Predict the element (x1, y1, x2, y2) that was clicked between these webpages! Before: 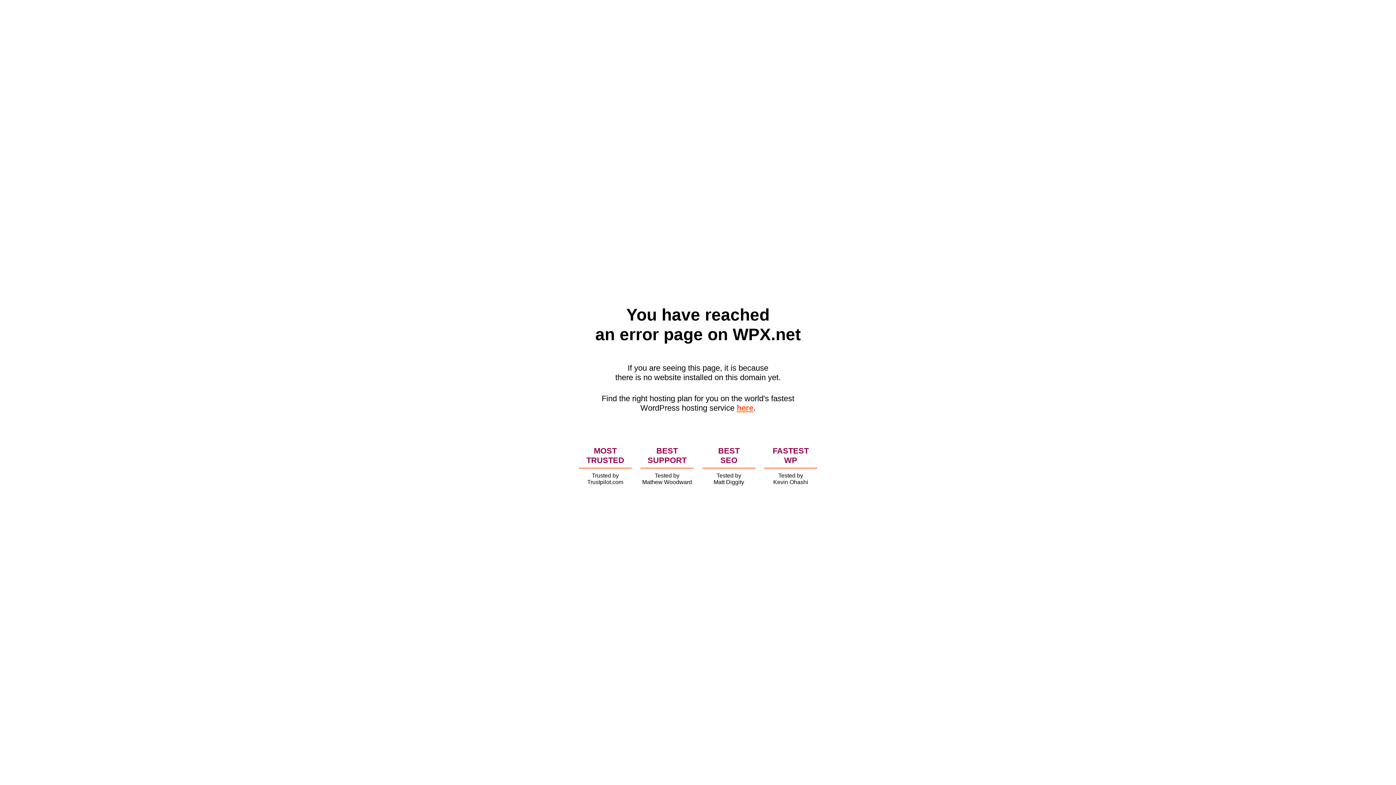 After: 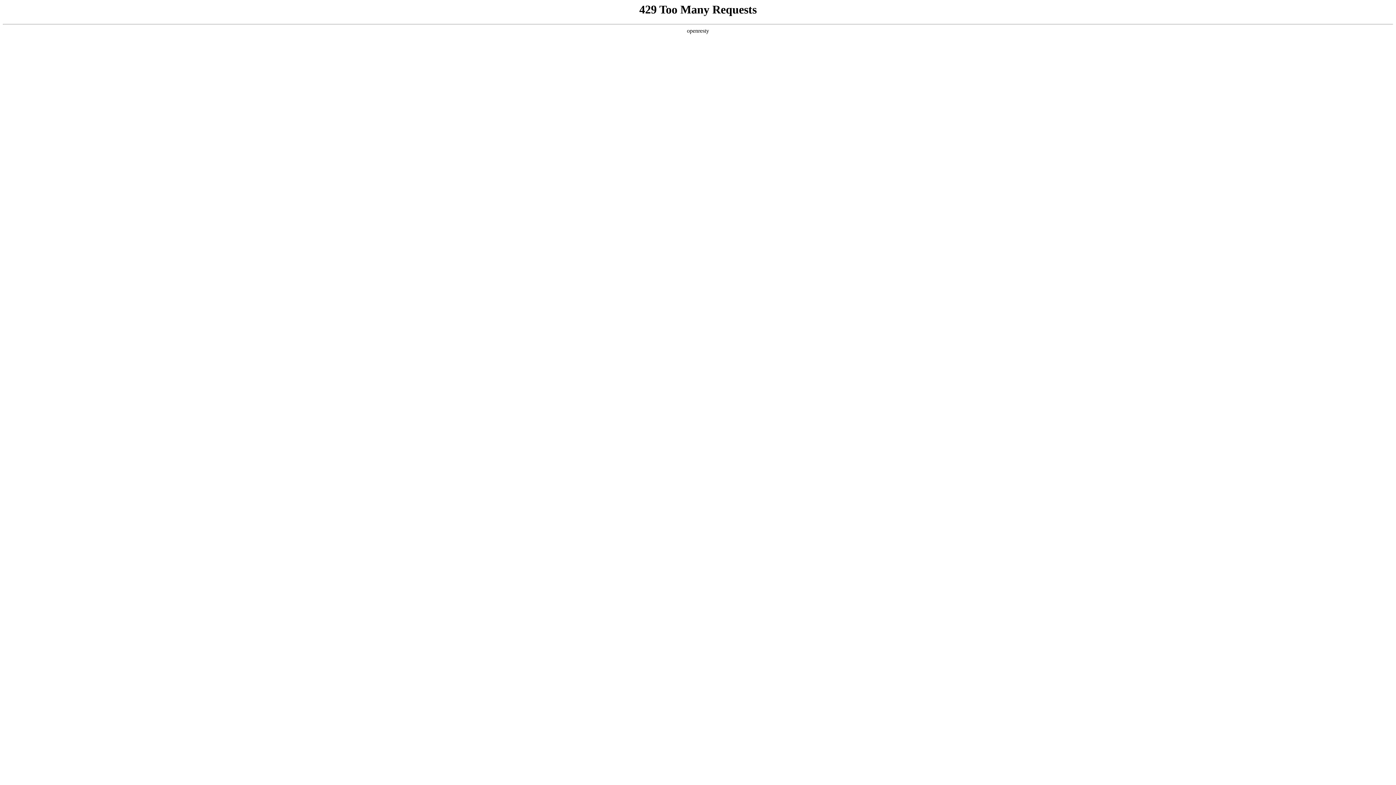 Action: label: here bbox: (736, 403, 753, 412)